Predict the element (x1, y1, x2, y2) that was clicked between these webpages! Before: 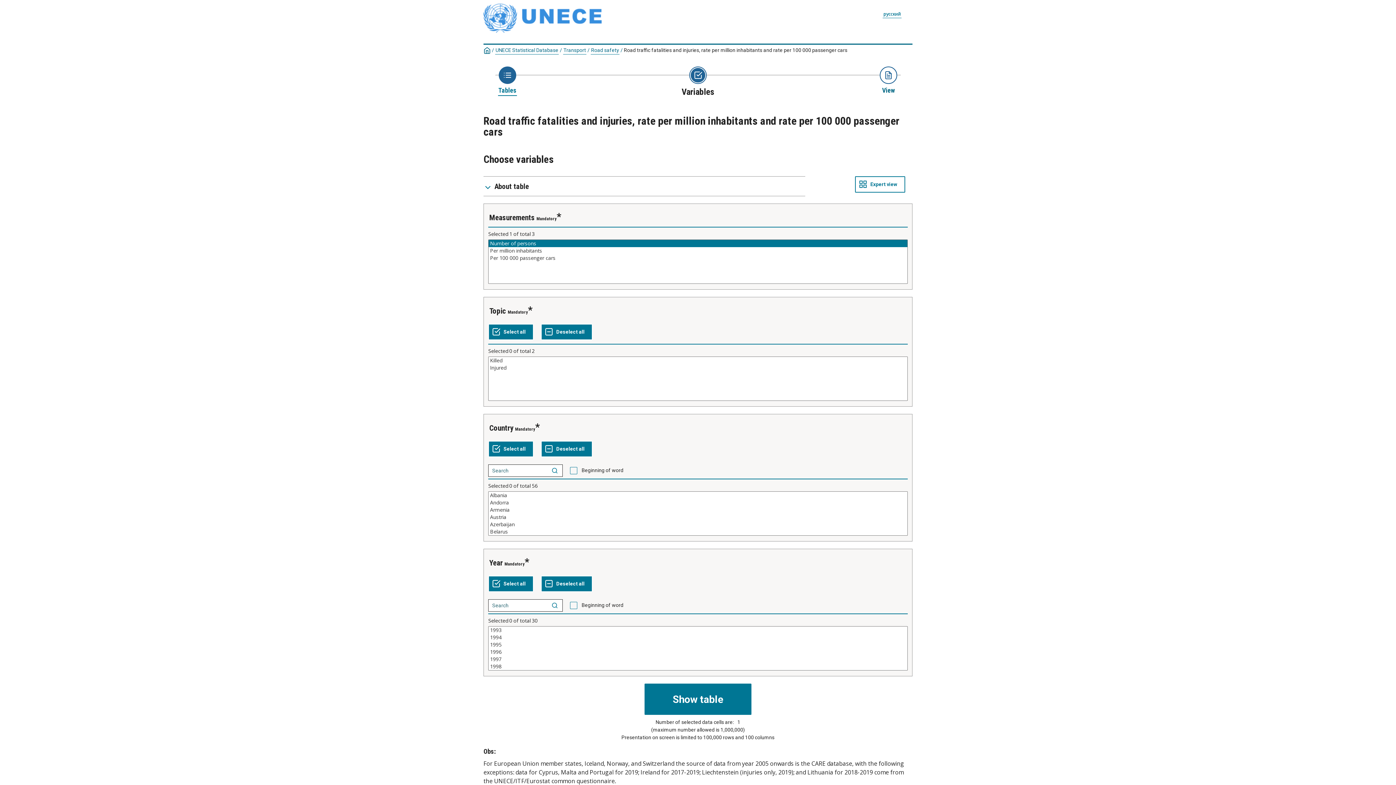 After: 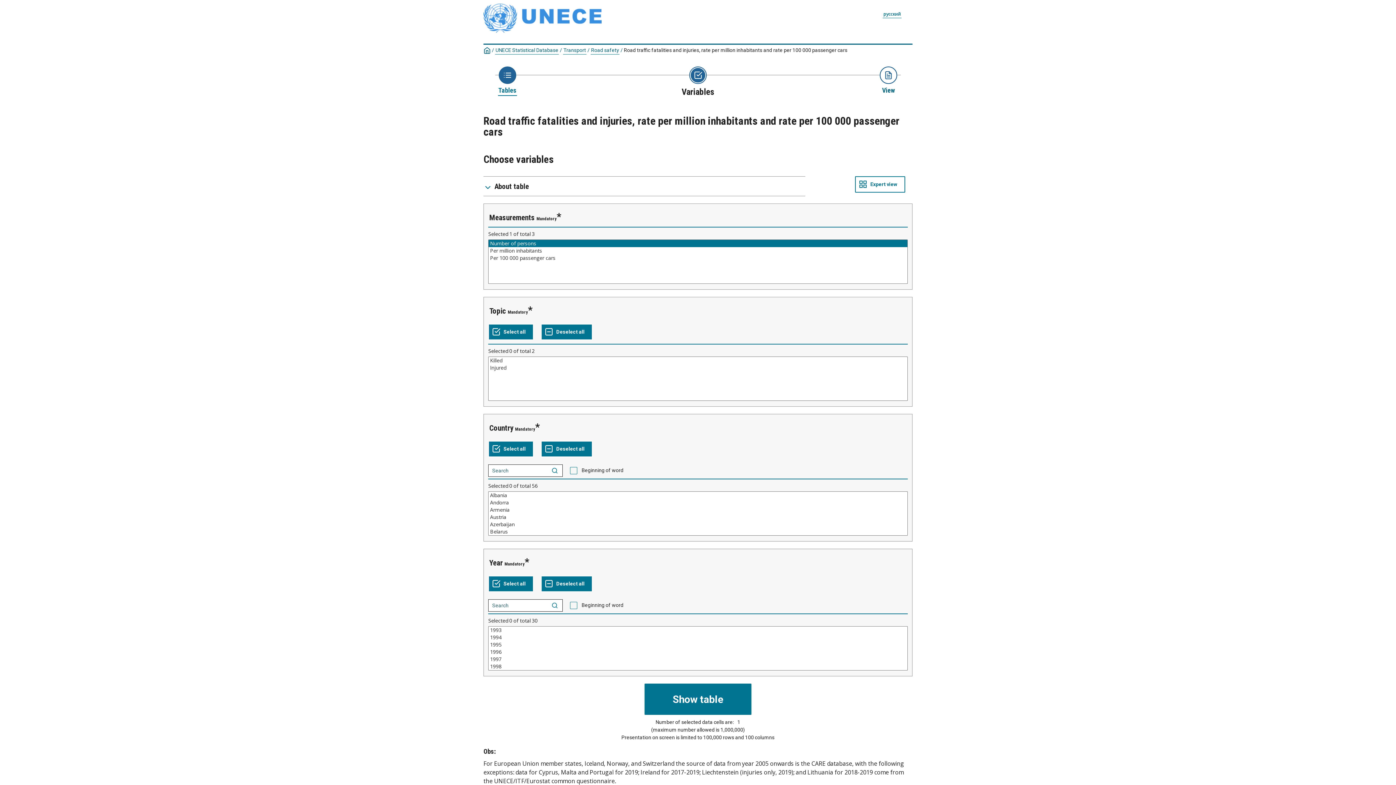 Action: label: Road traffic fatalities and injuries, rate per million inhabitants and rate per 100 000 passenger cars bbox: (624, 46, 847, 54)